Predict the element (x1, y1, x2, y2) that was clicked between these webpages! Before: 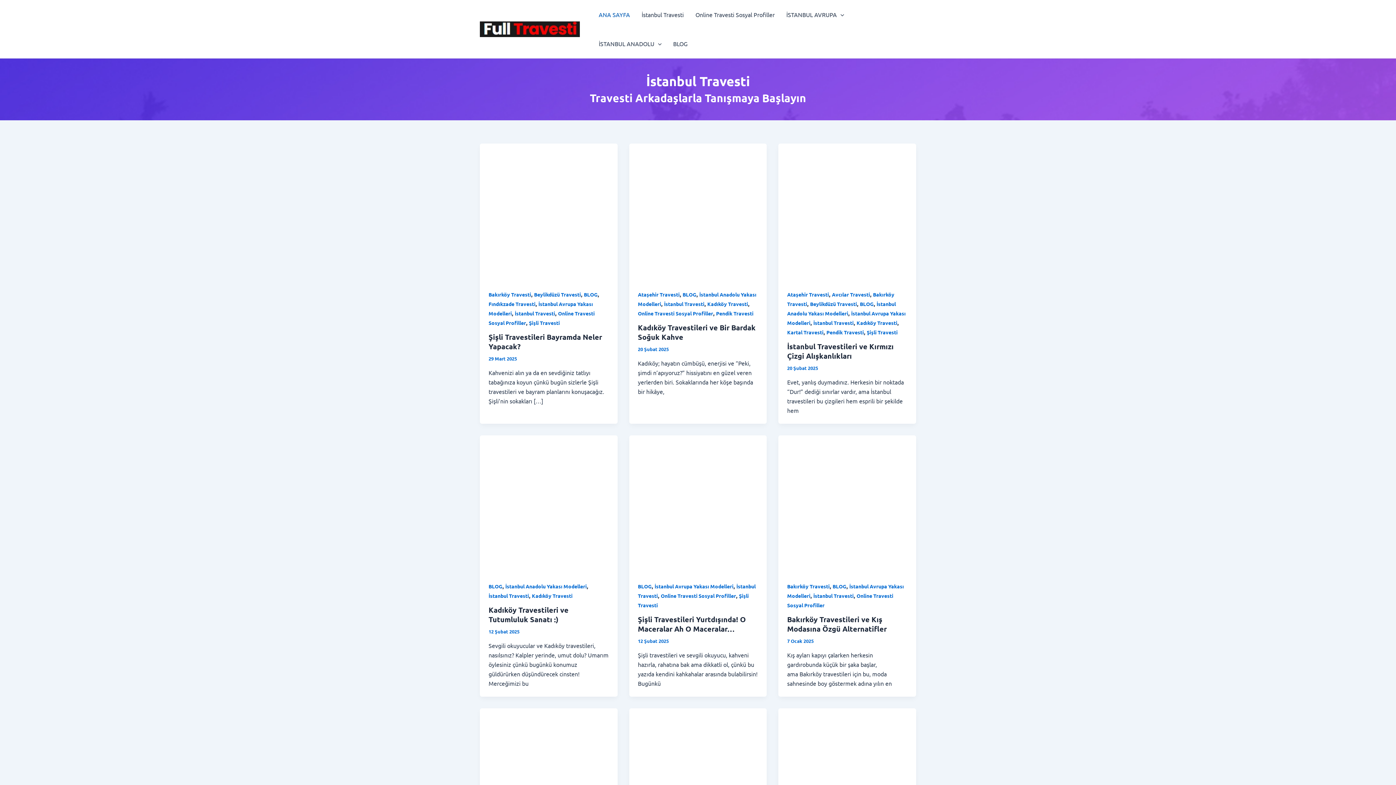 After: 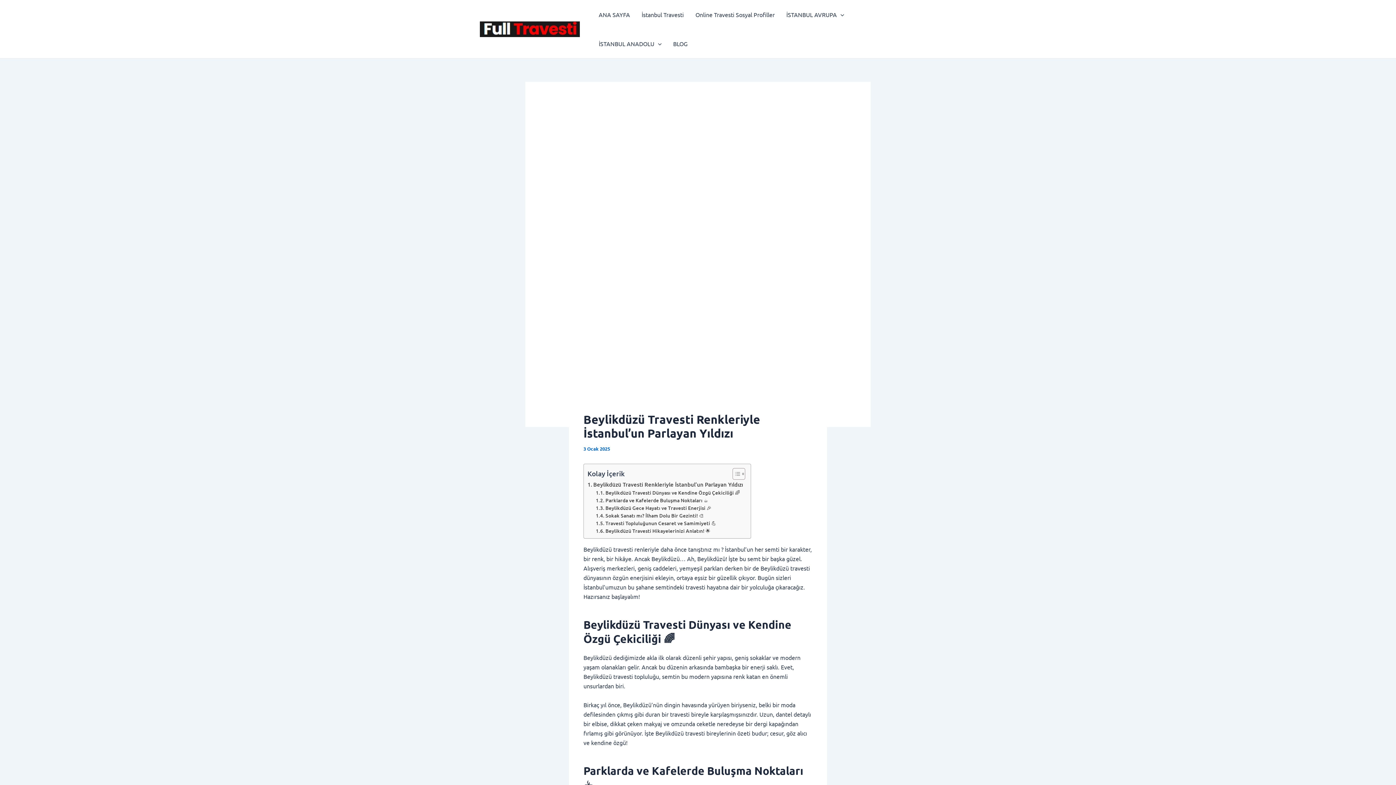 Action: bbox: (480, 772, 617, 780)